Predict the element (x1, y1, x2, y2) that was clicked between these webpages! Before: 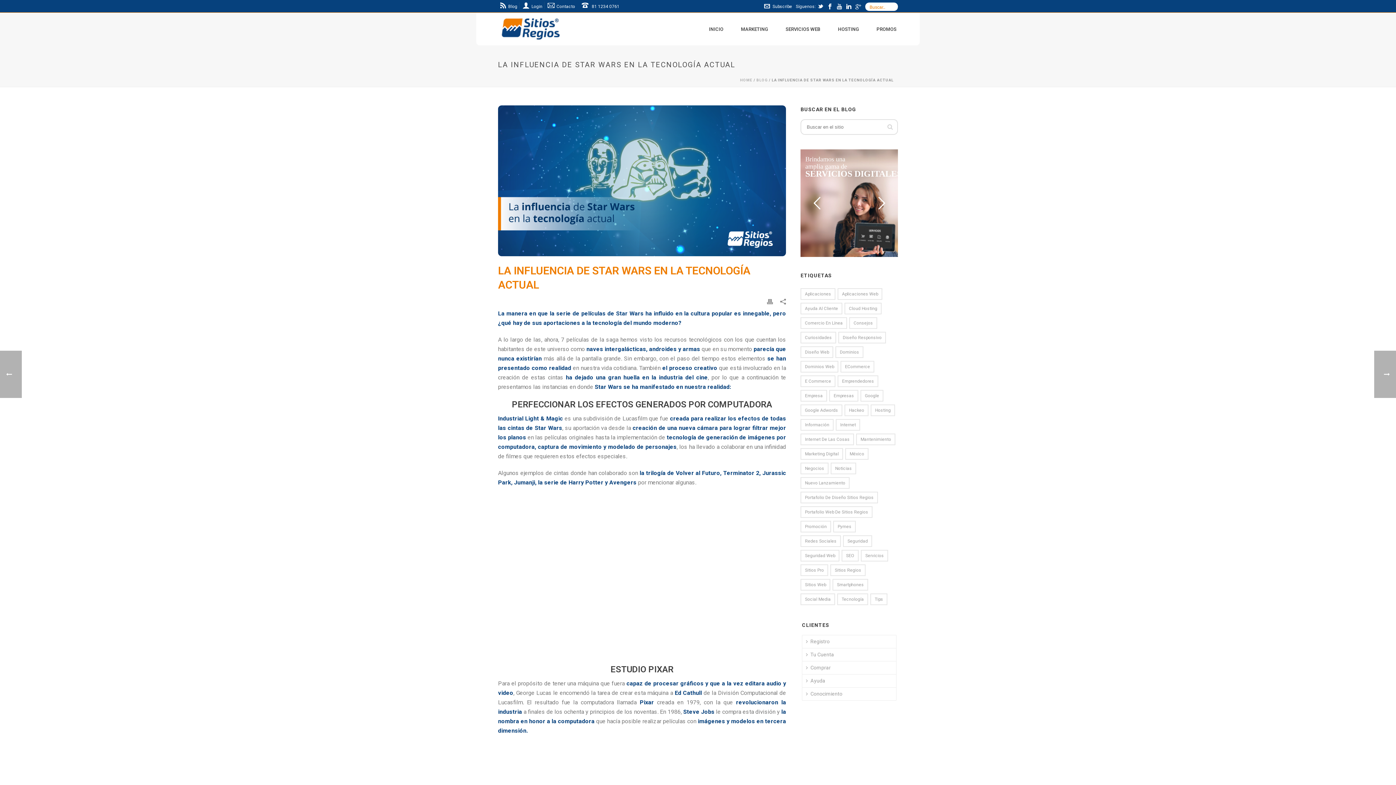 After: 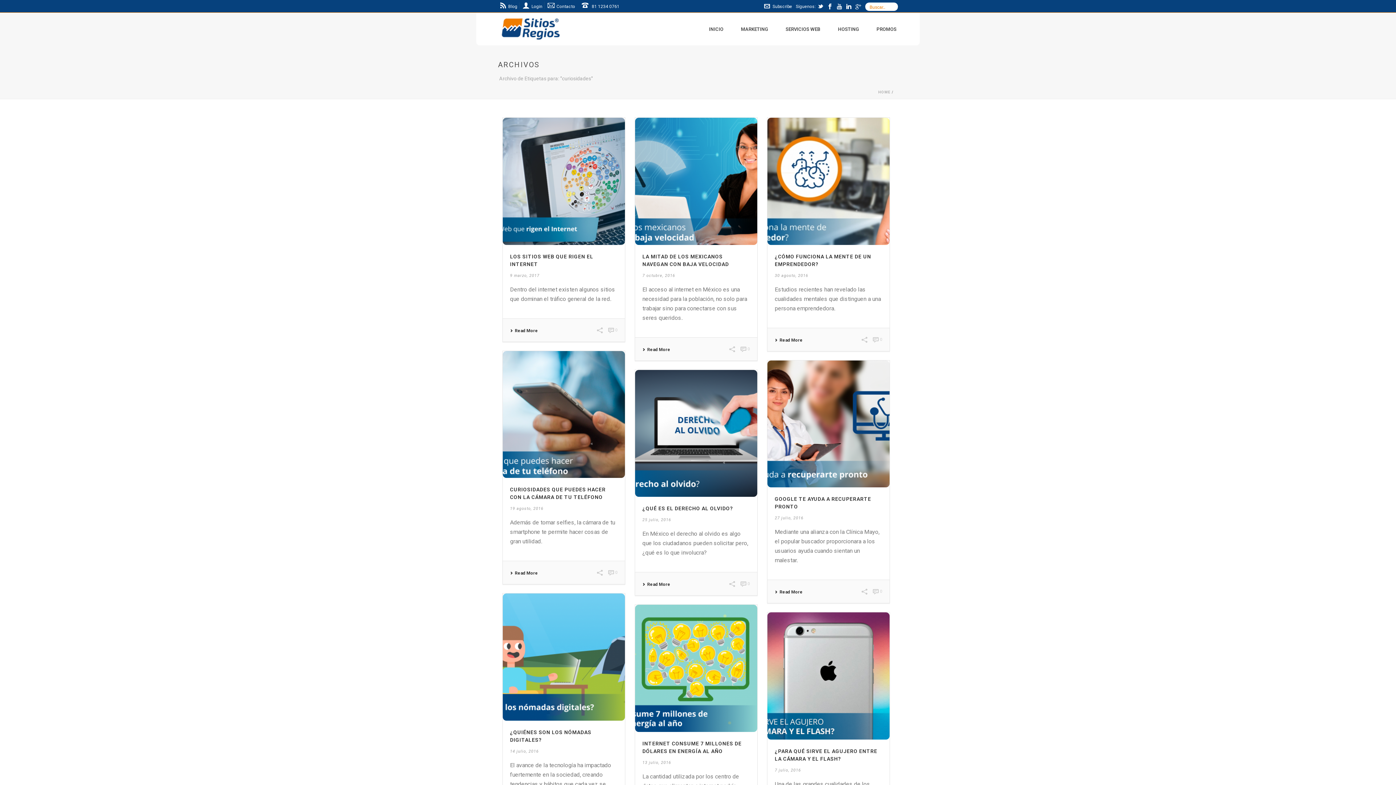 Action: bbox: (800, 332, 836, 343) label: curiosidades (16 elementos)